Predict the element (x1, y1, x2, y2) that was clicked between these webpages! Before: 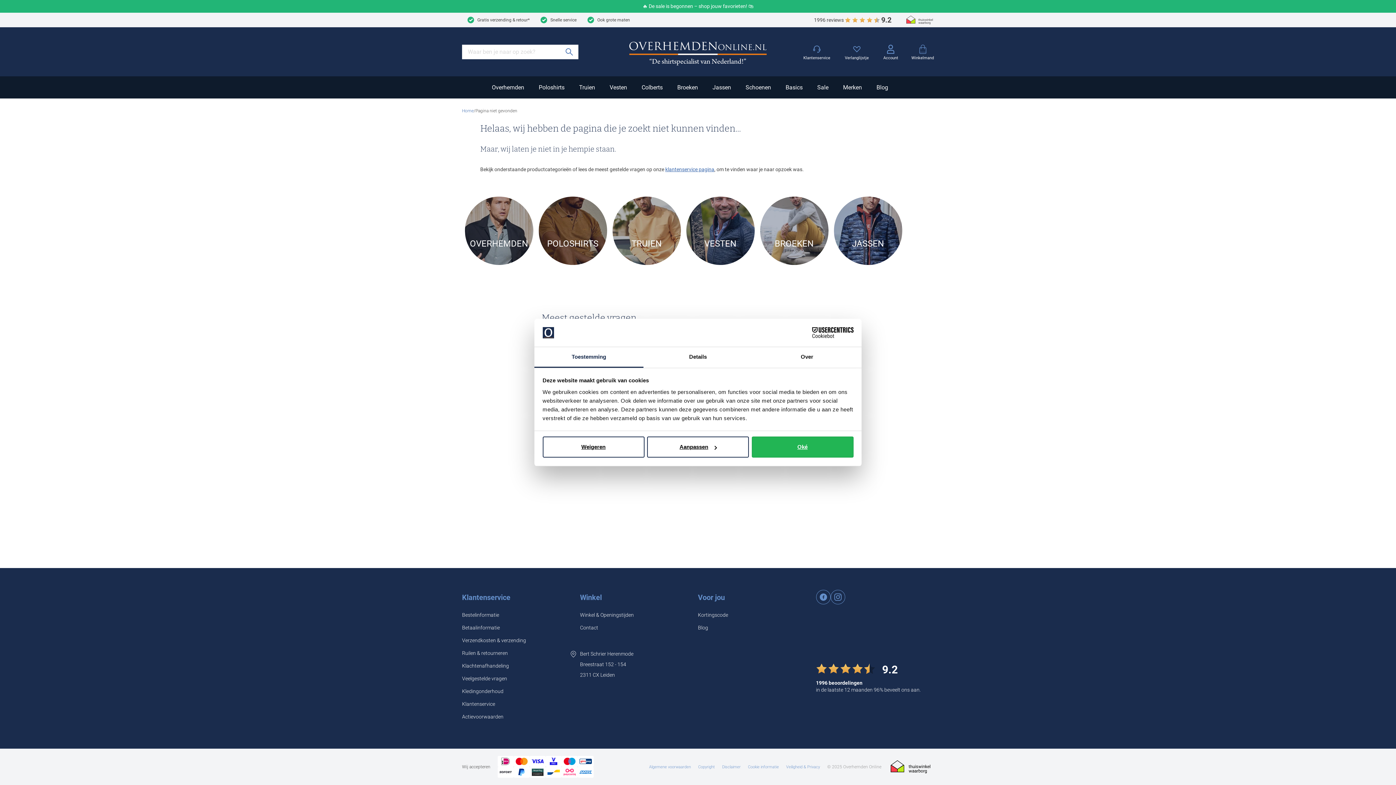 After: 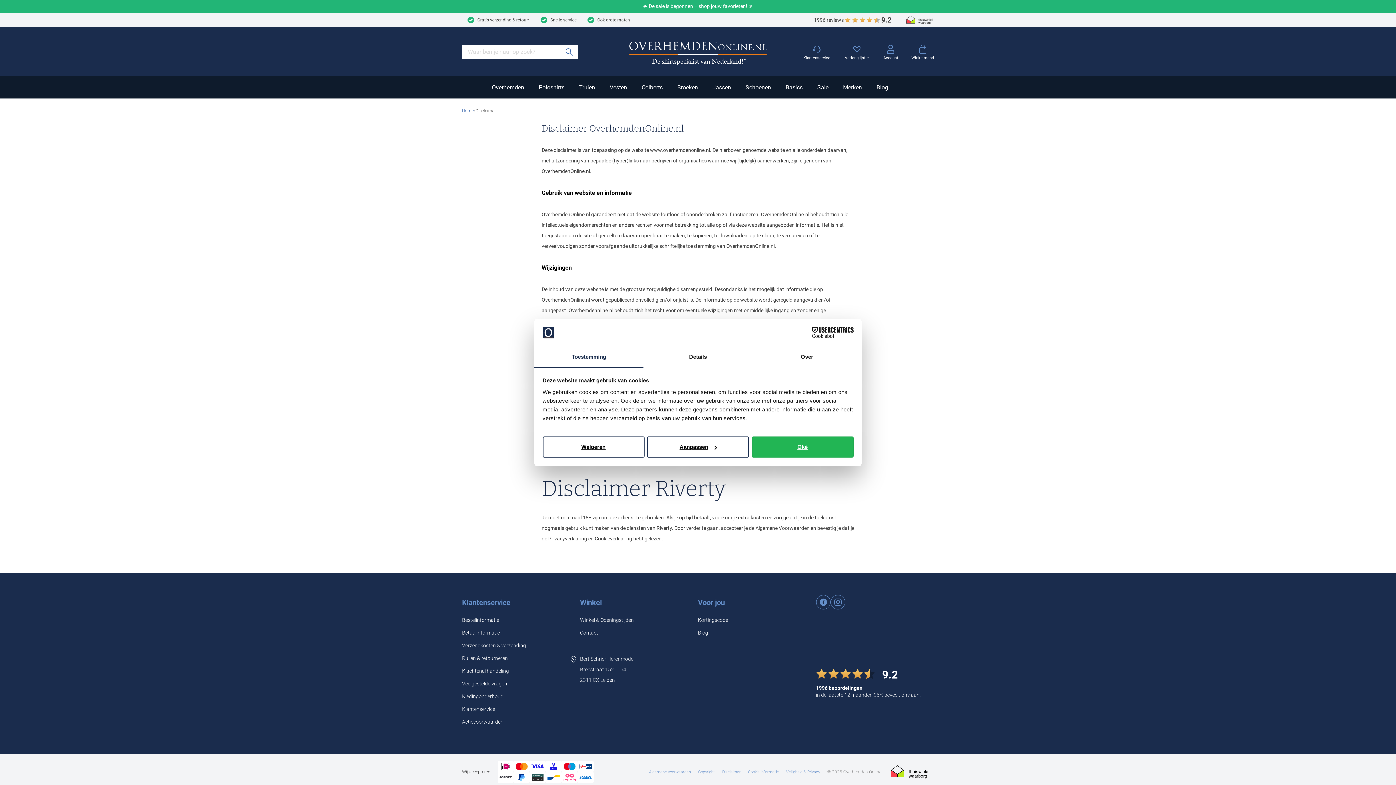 Action: bbox: (722, 764, 740, 769) label: Disclaimer